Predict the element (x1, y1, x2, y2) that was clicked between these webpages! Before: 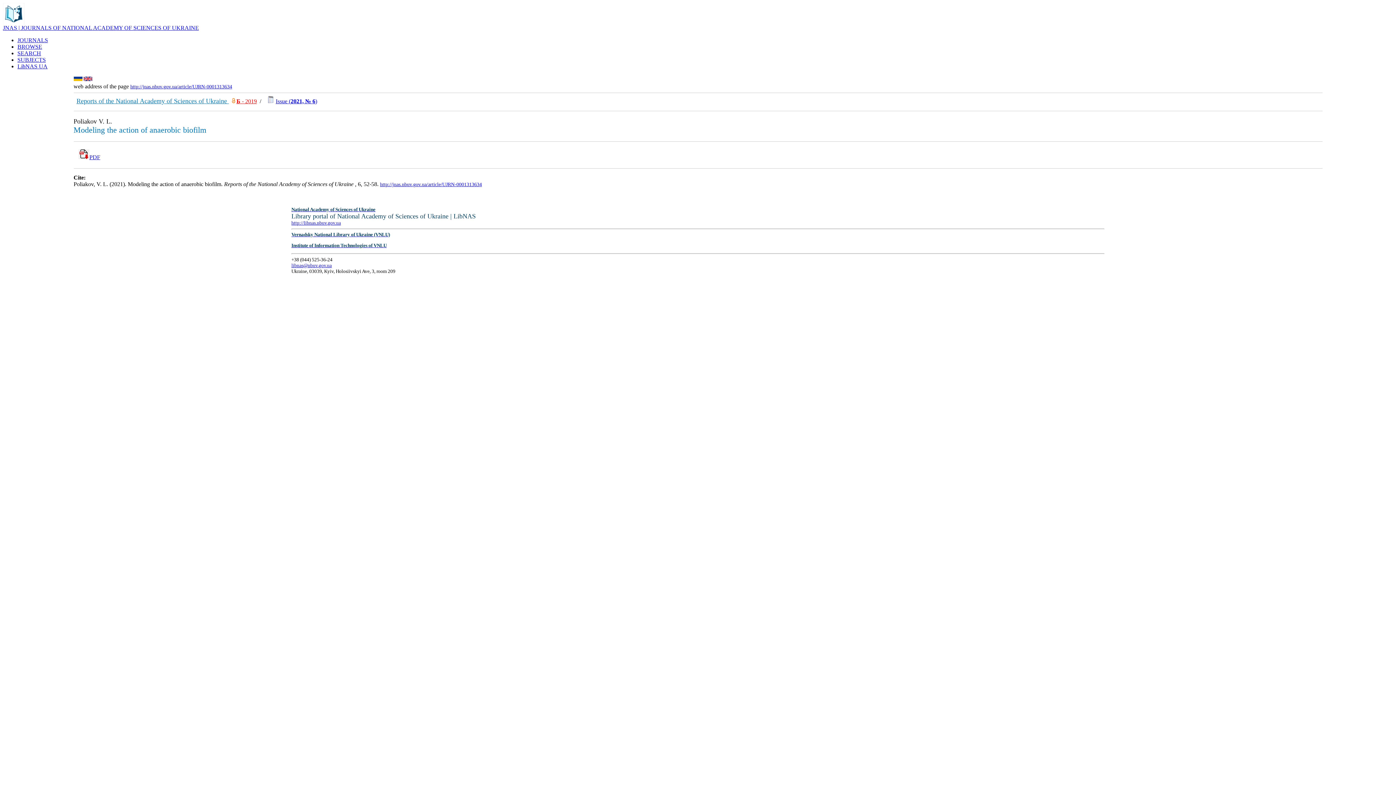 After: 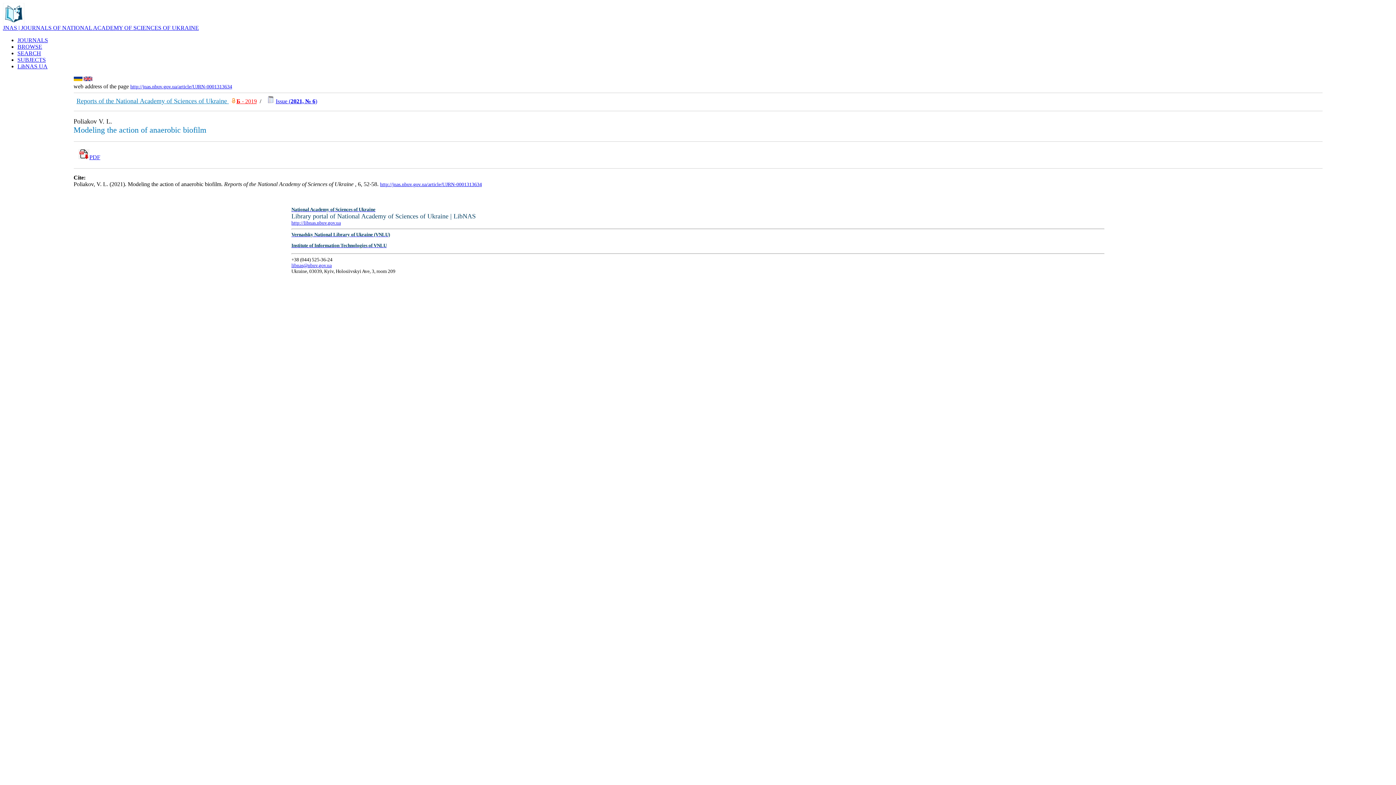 Action: bbox: (291, 262, 331, 268) label: libnas@nbuv.gov.ua